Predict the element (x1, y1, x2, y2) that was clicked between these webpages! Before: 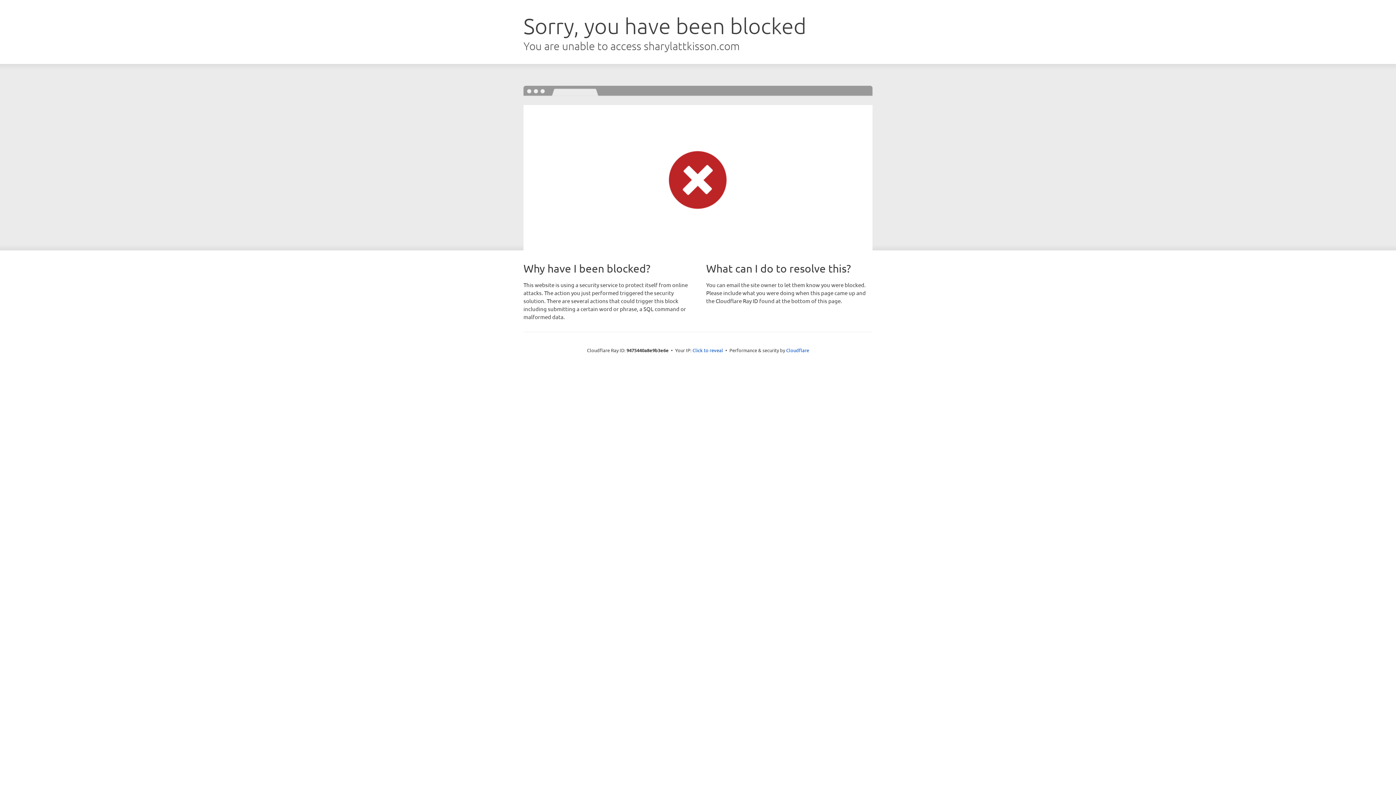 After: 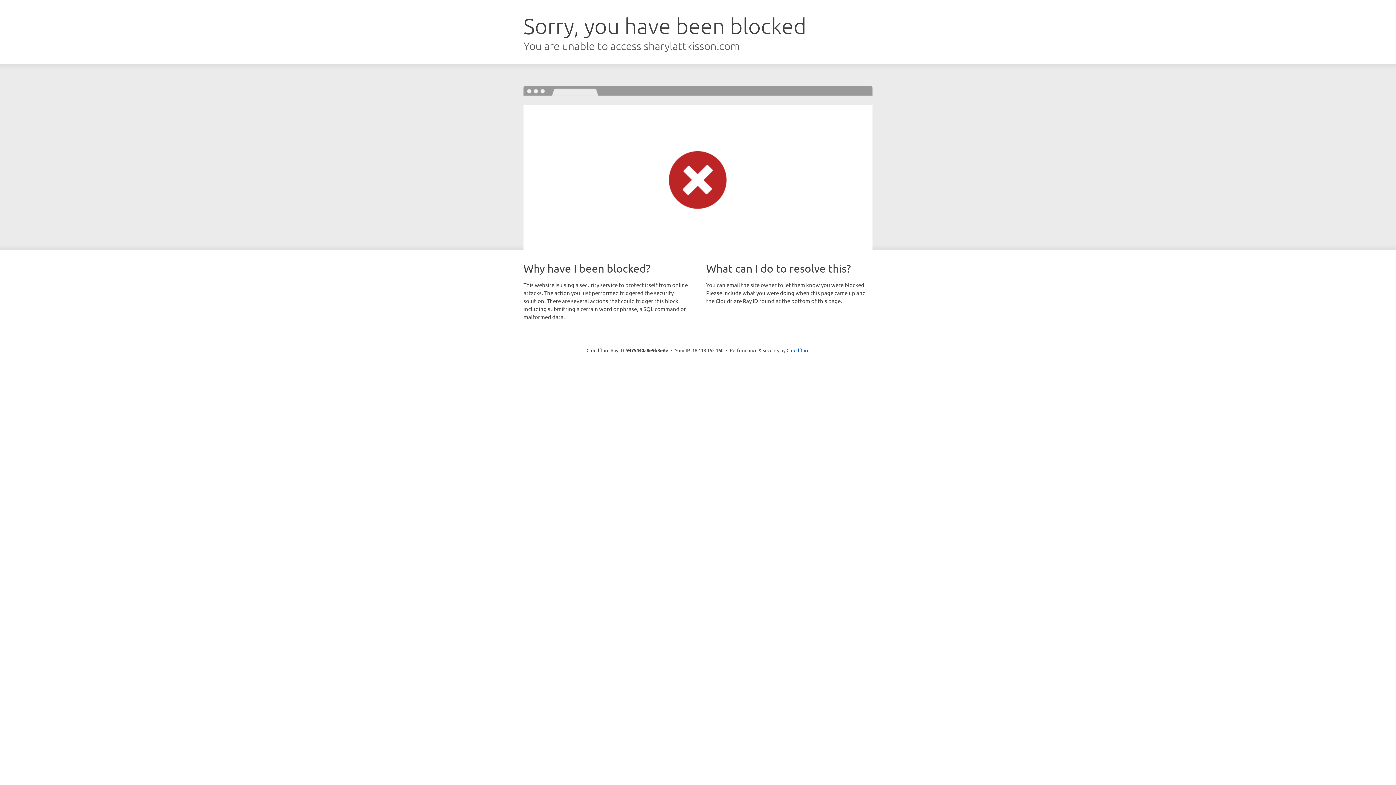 Action: label: Click to reveal bbox: (692, 346, 723, 353)